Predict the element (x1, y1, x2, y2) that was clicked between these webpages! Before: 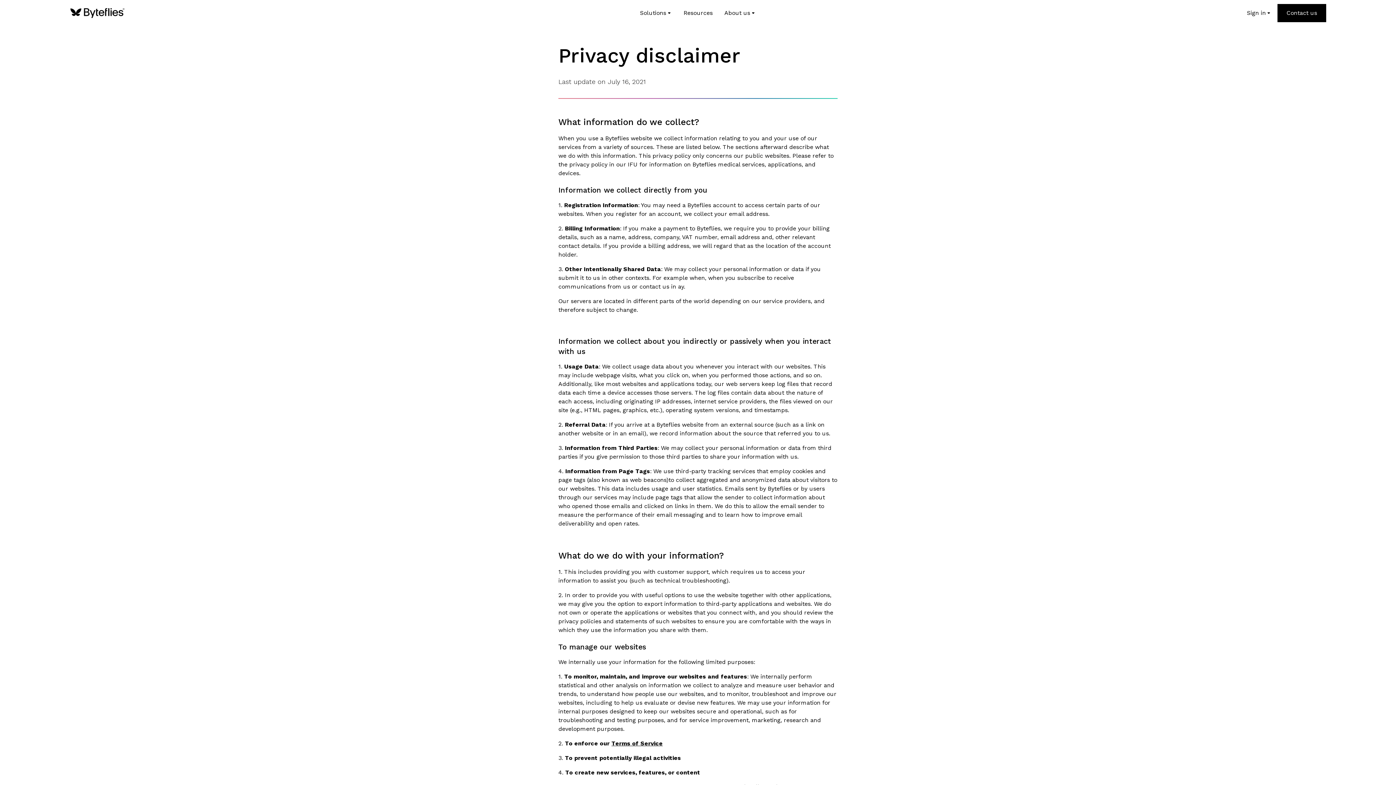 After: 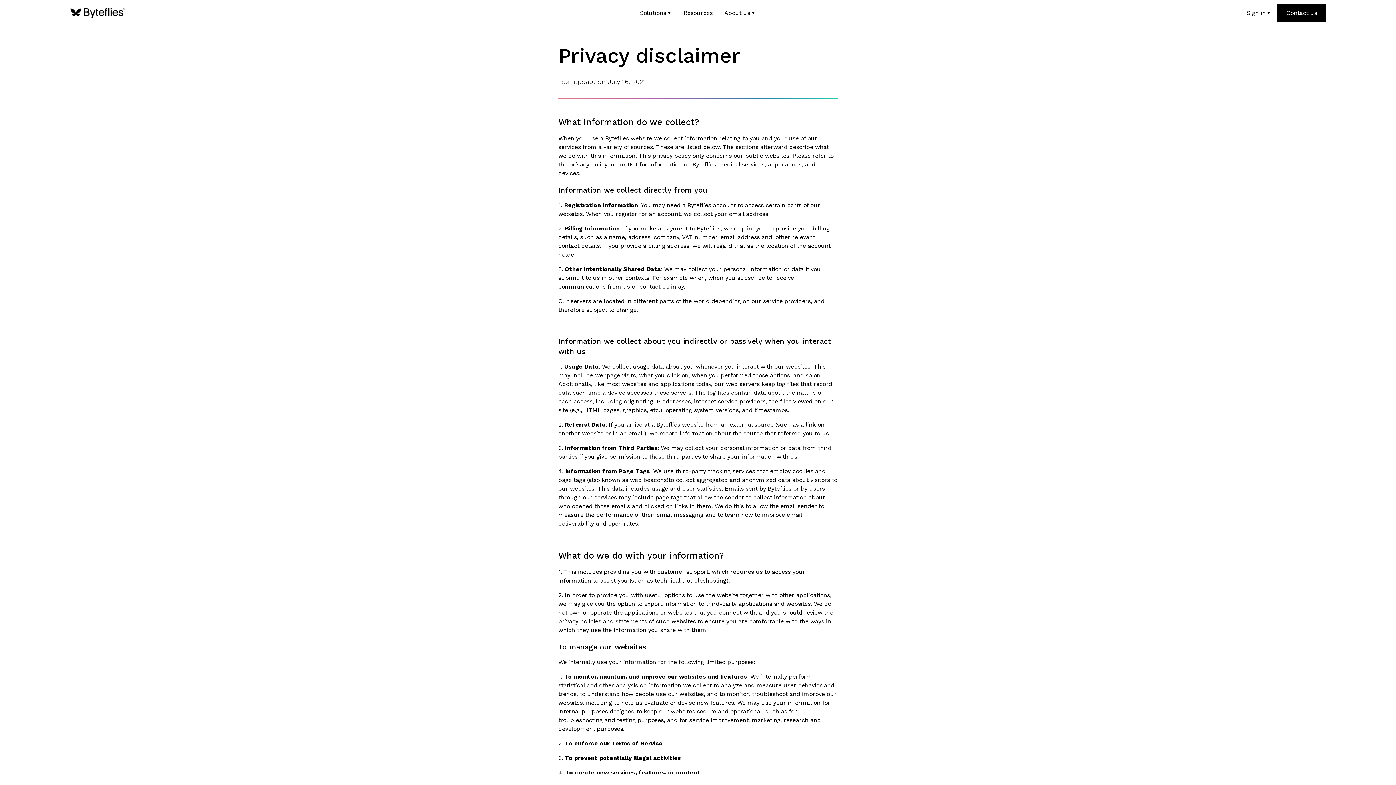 Action: label: Solutions bbox: (634, 5, 678, 20)